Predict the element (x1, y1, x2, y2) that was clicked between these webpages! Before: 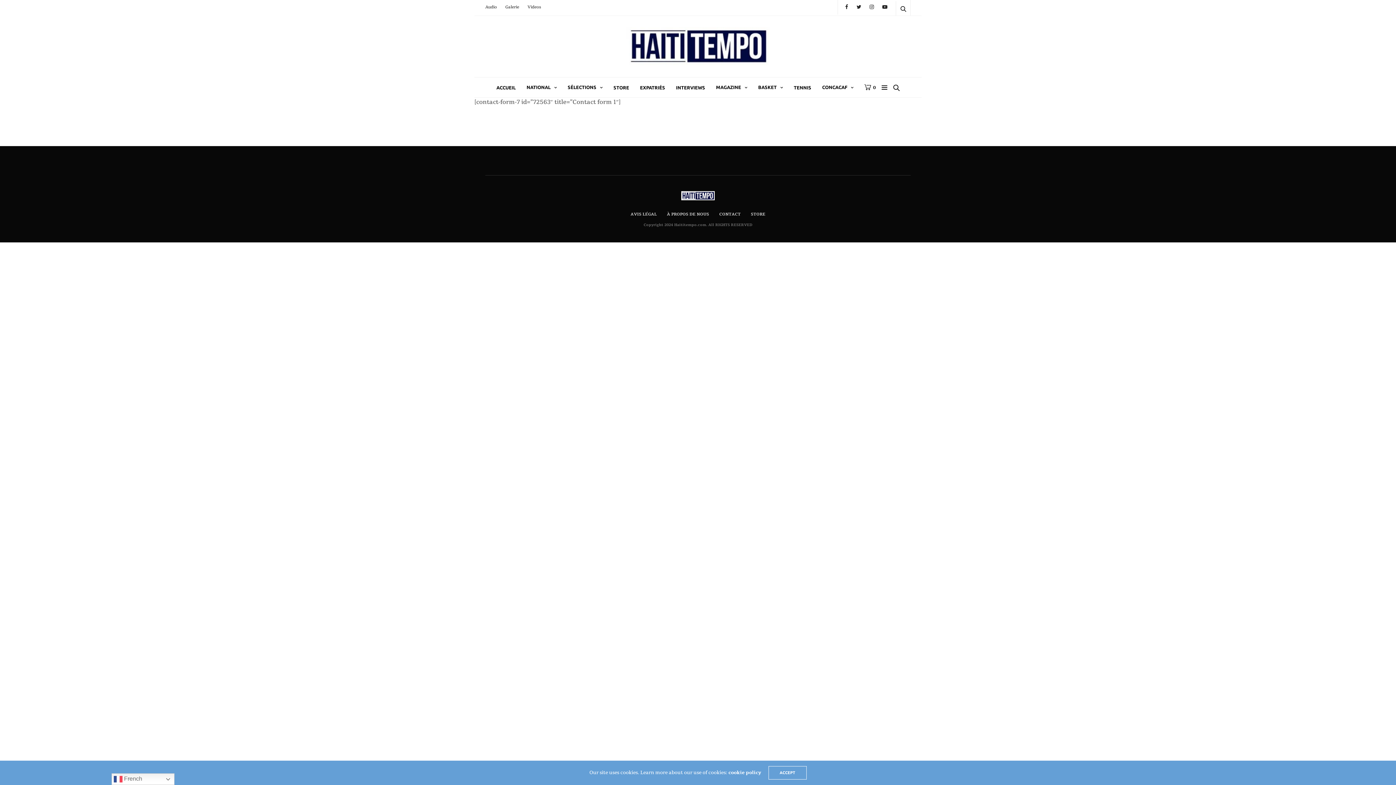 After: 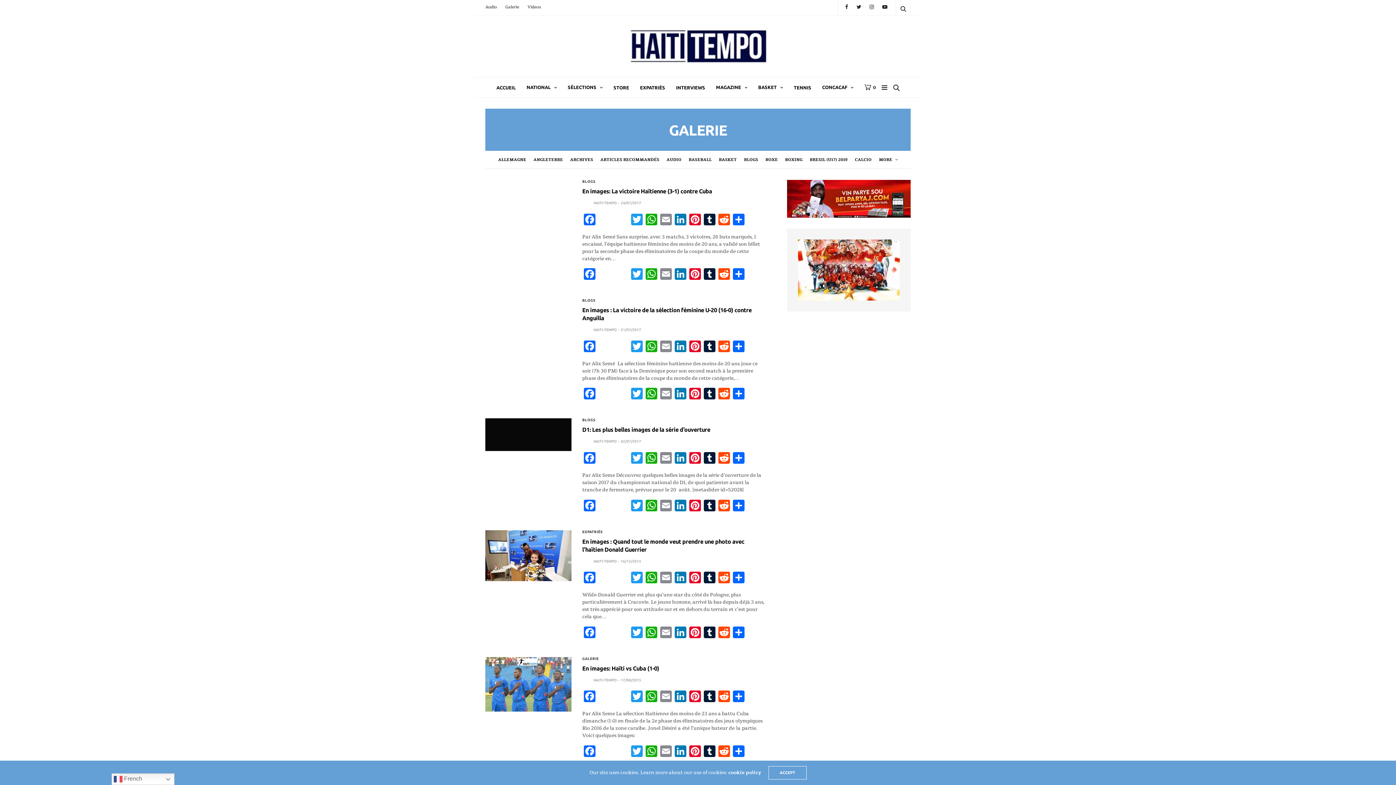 Action: label: Galerie bbox: (501, 0, 522, 14)